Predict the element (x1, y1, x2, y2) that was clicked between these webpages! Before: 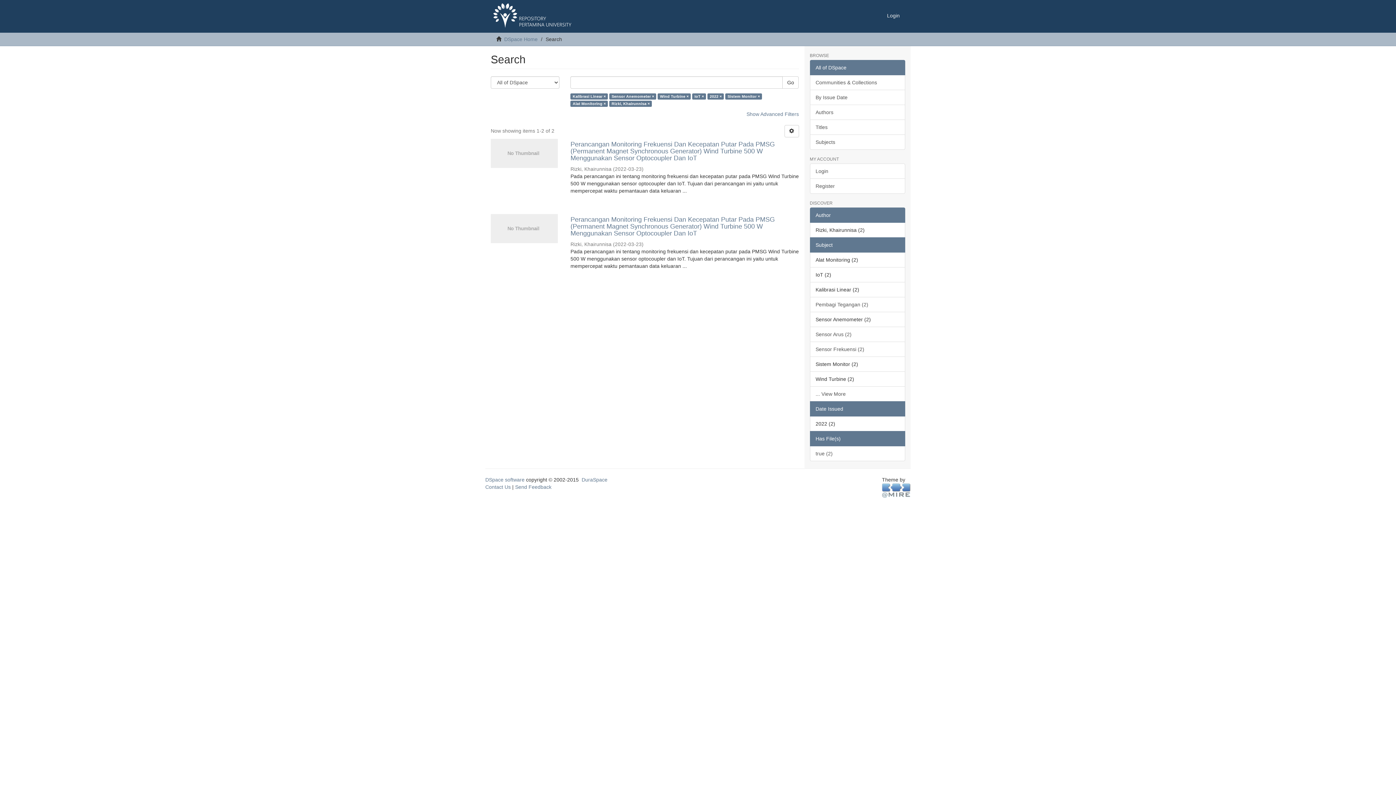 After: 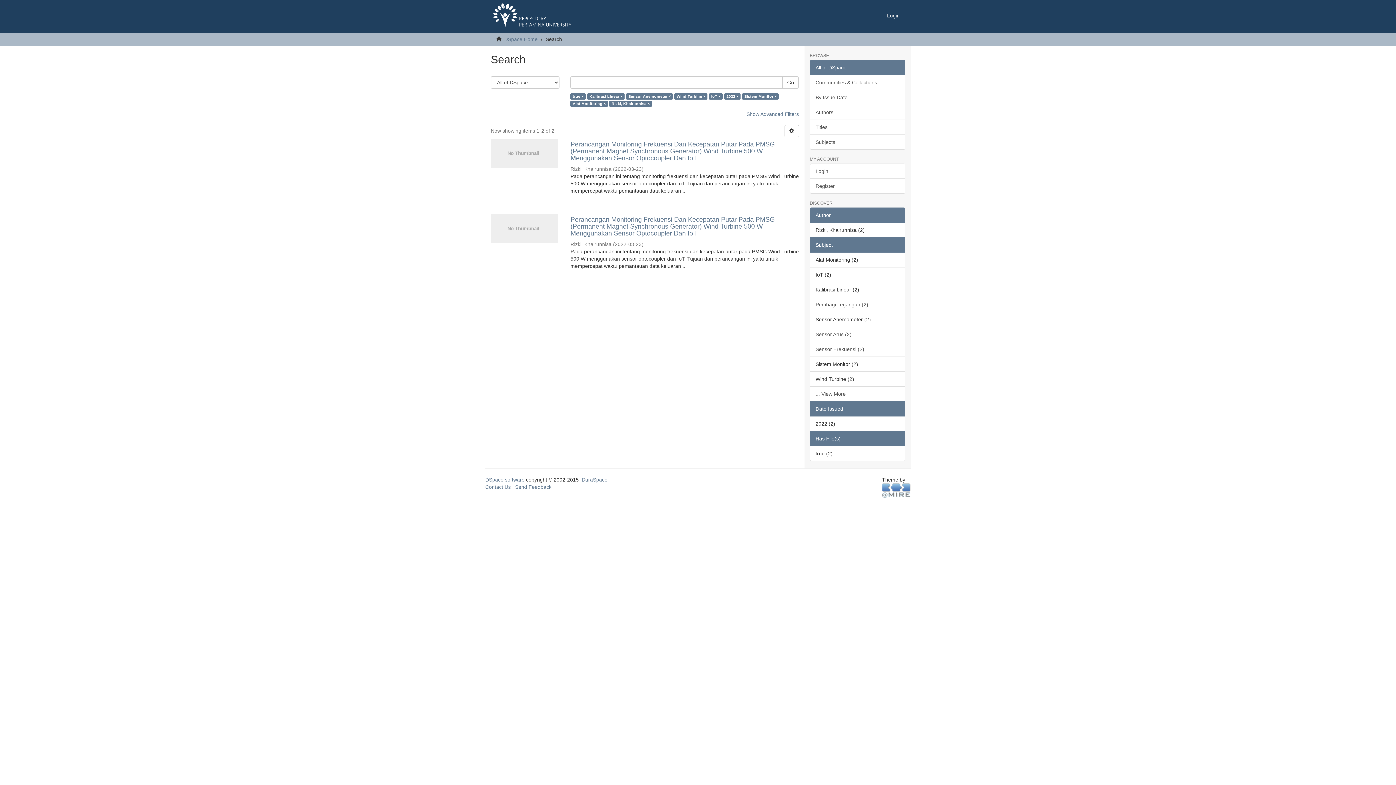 Action: label: true (2) bbox: (810, 446, 905, 461)